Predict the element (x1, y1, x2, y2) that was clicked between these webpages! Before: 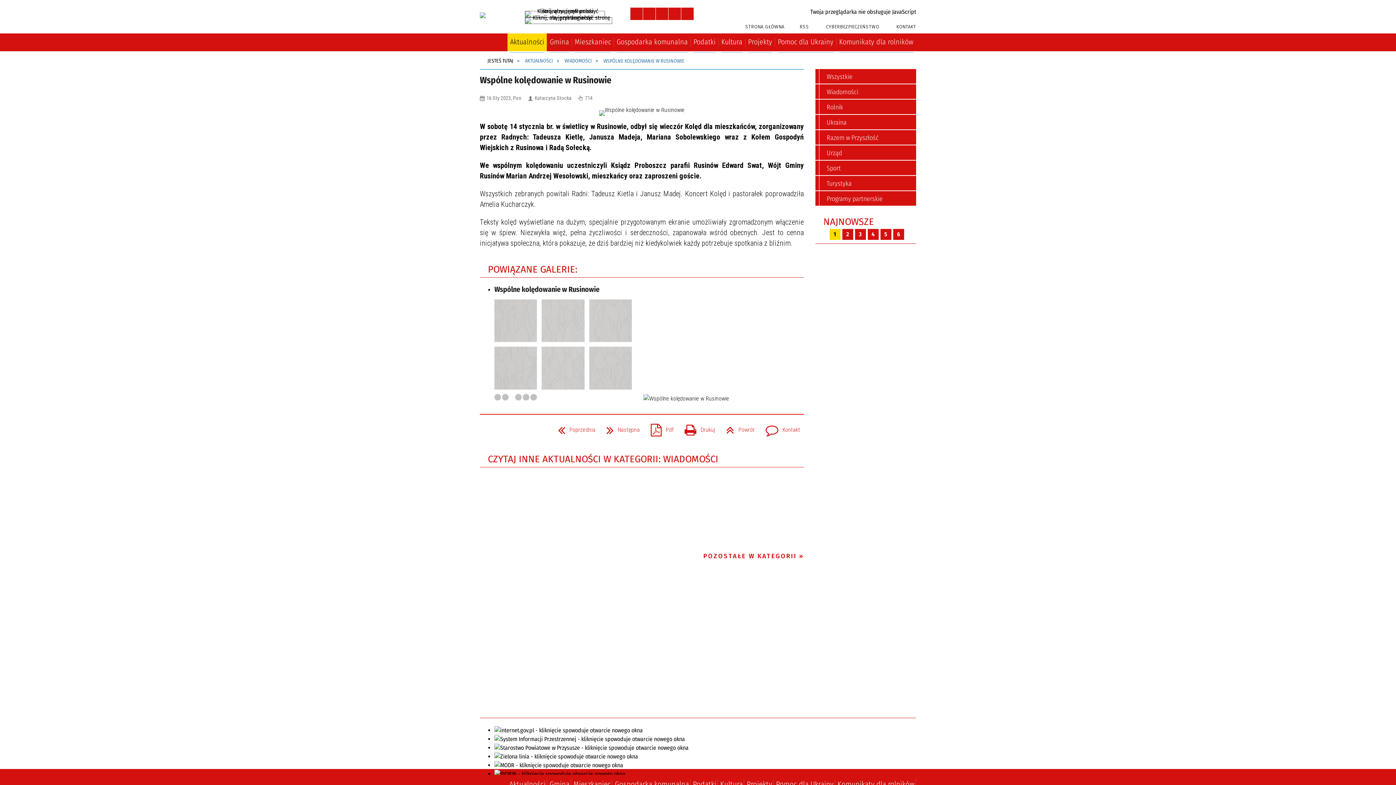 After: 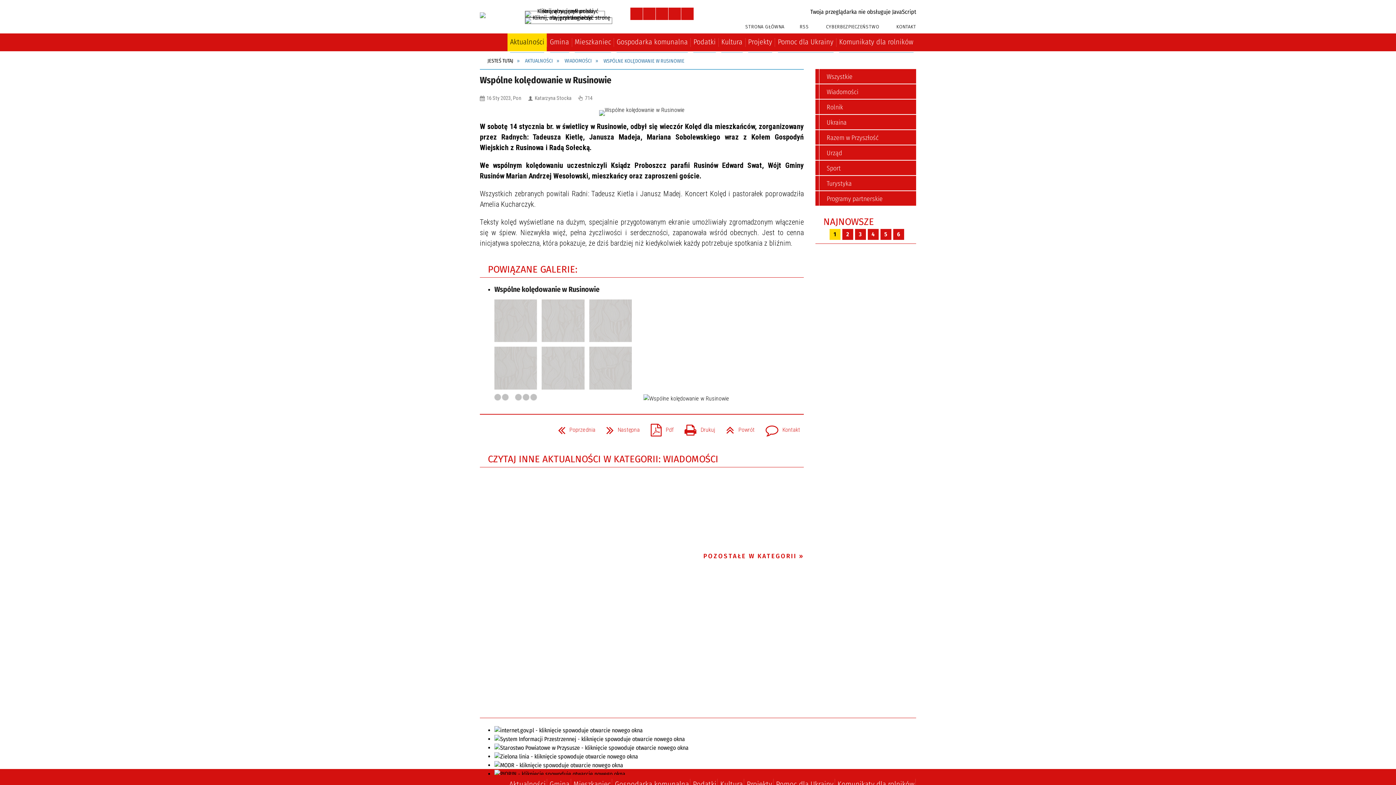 Action: bbox: (494, 736, 685, 742)